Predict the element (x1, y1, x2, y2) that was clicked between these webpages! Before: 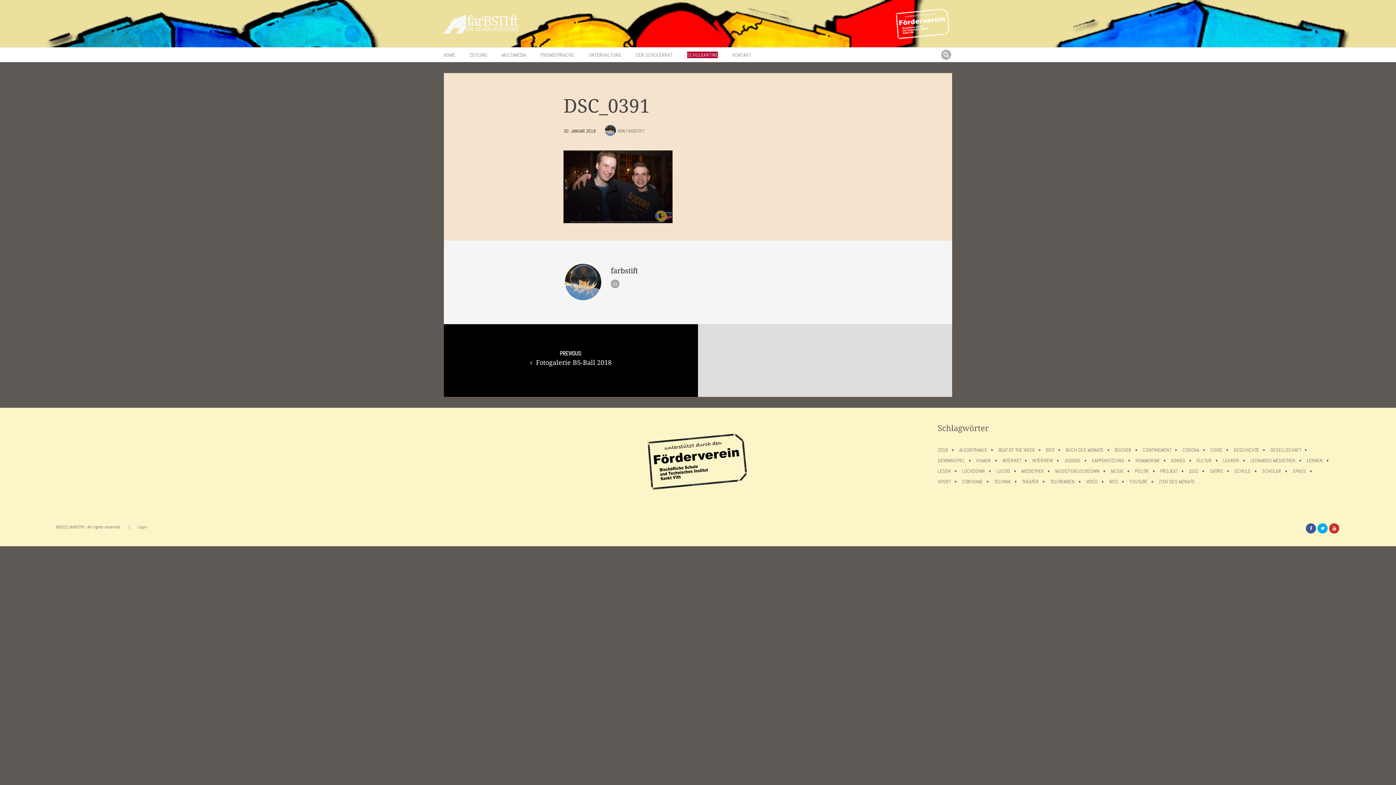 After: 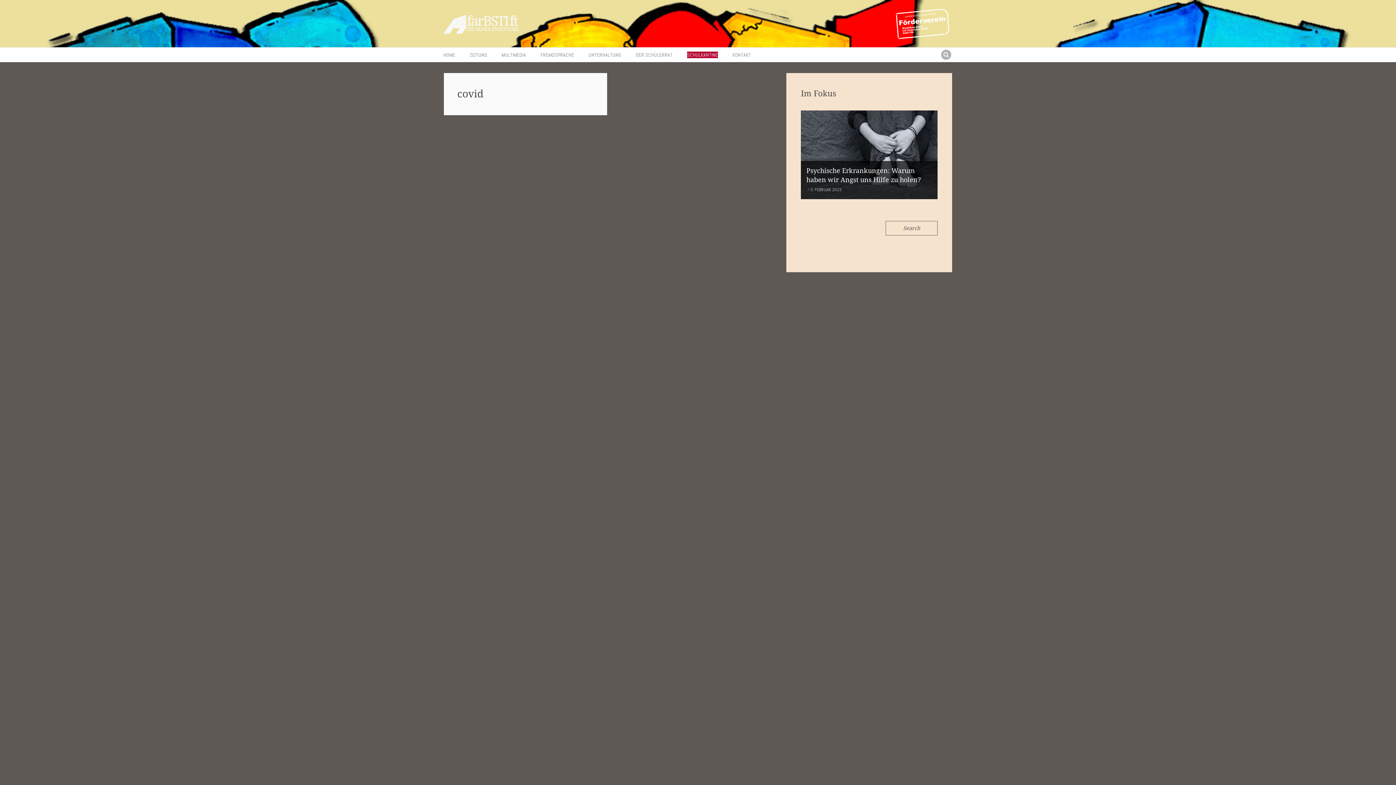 Action: bbox: (1210, 446, 1232, 454) label: covid (65 Einträge)